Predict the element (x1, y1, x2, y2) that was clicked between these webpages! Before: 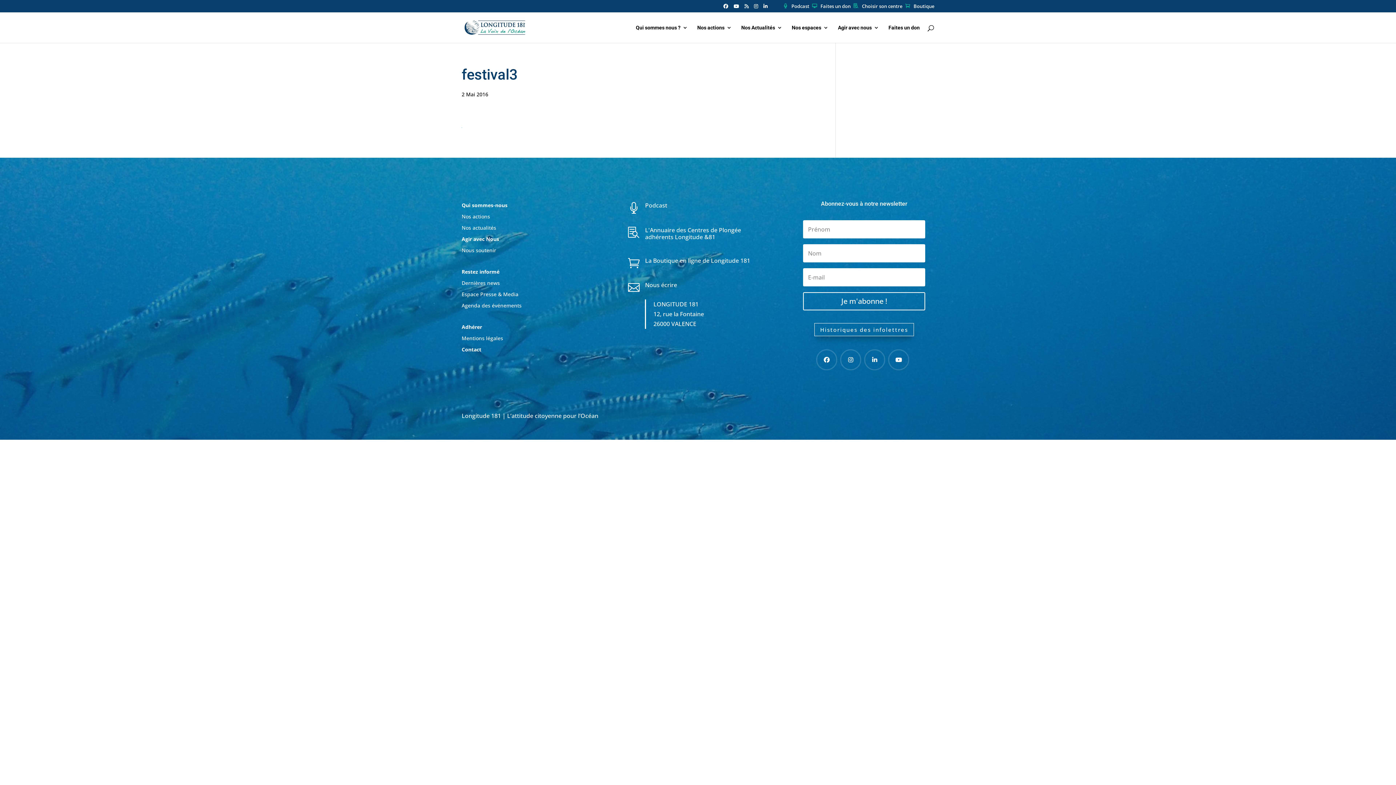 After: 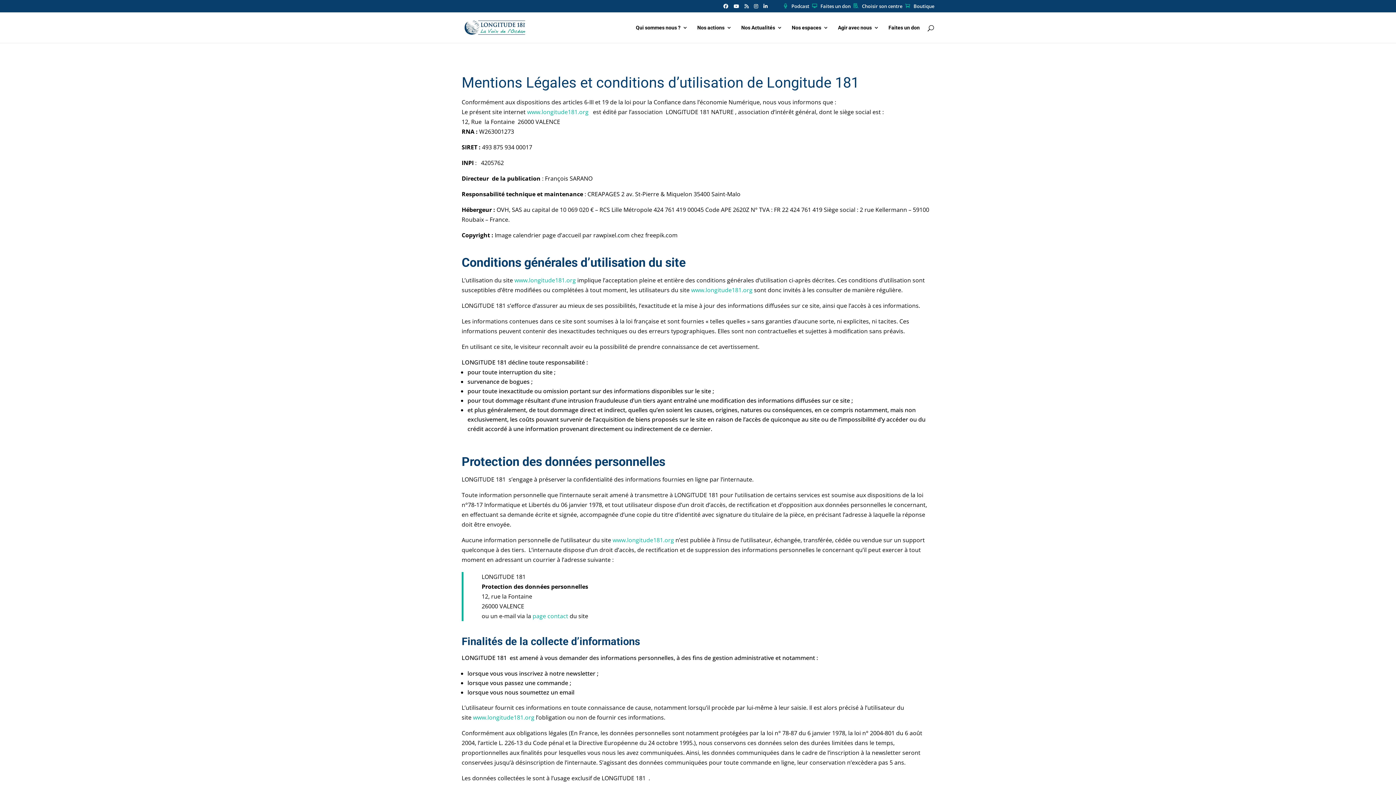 Action: label: Mentions légales bbox: (461, 334, 503, 341)